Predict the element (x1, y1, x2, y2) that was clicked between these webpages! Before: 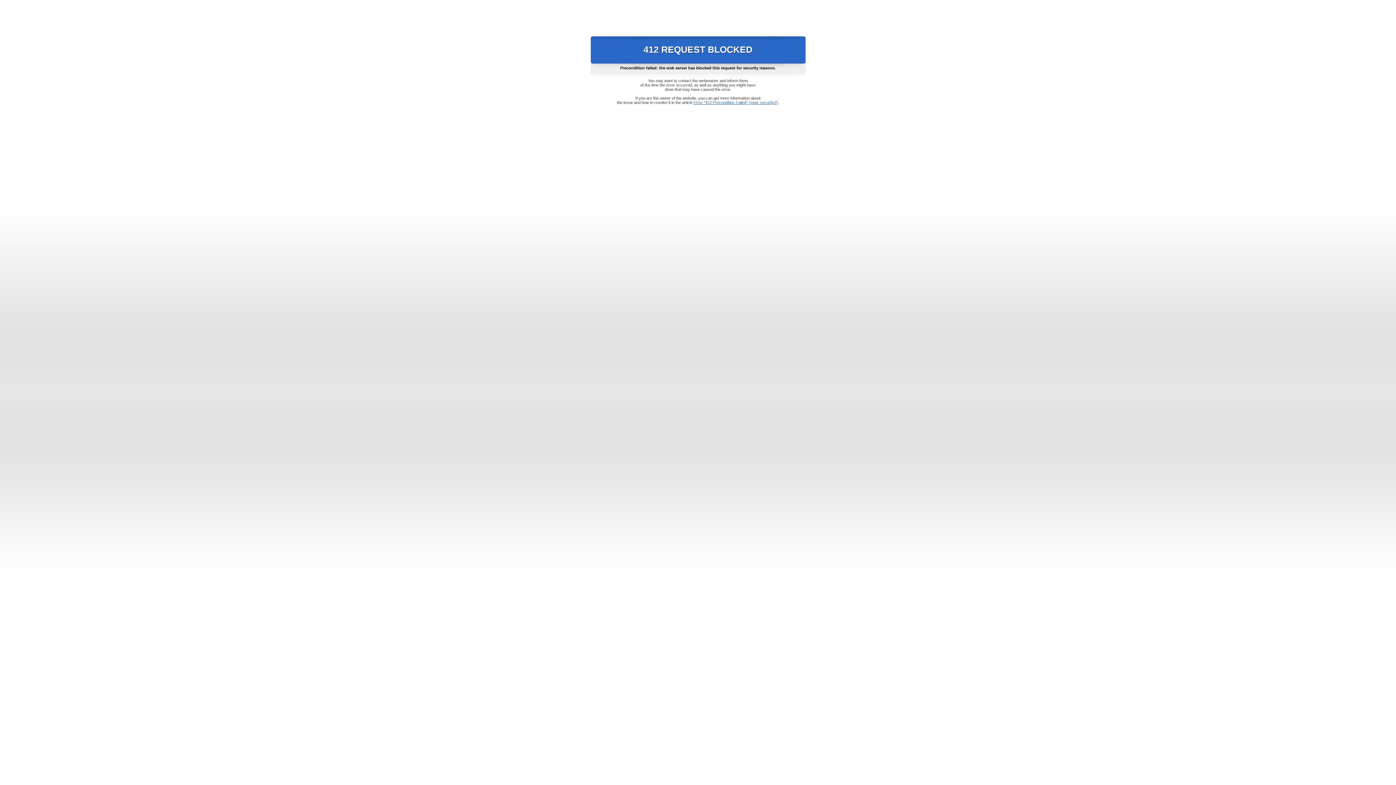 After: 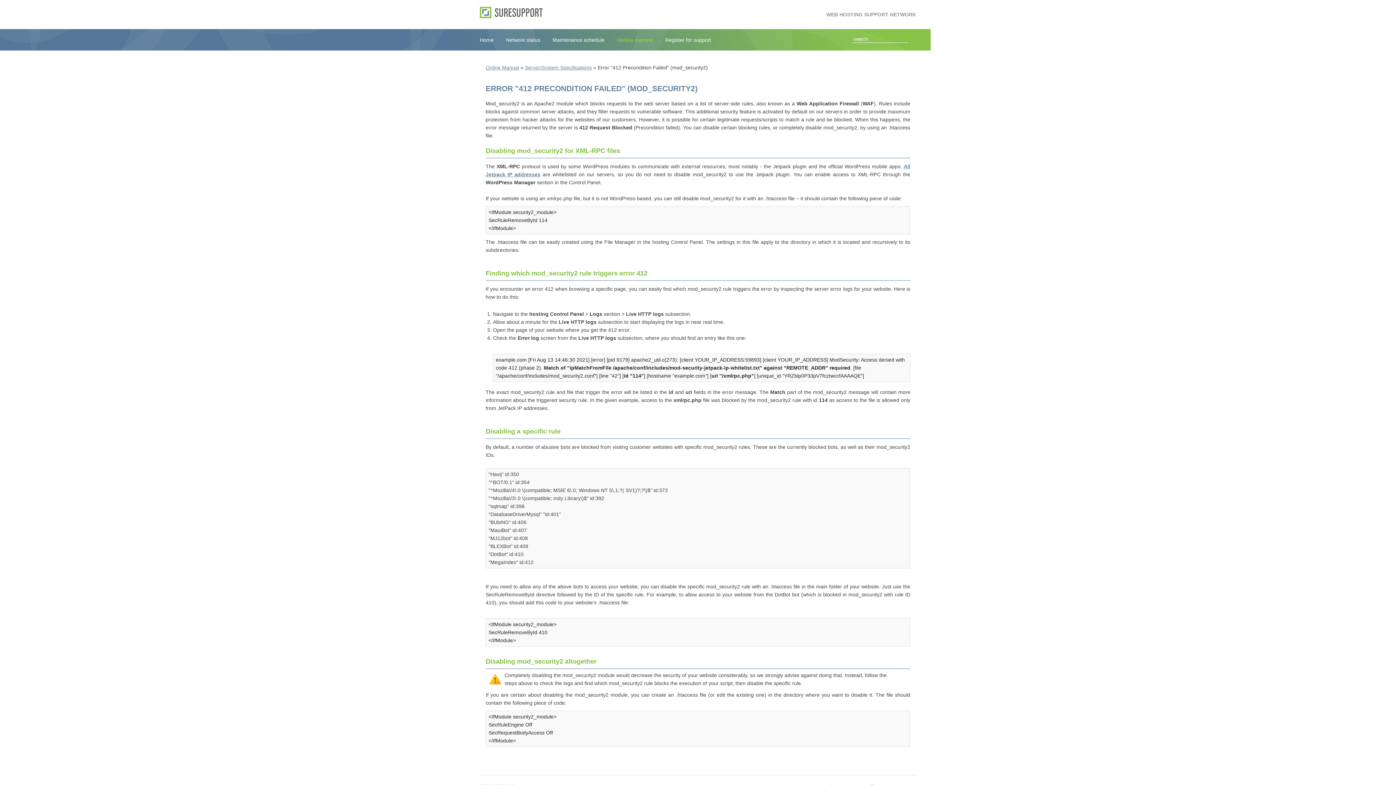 Action: bbox: (693, 100, 778, 104) label: Error "412 Precondition Failed" (mod_security2)